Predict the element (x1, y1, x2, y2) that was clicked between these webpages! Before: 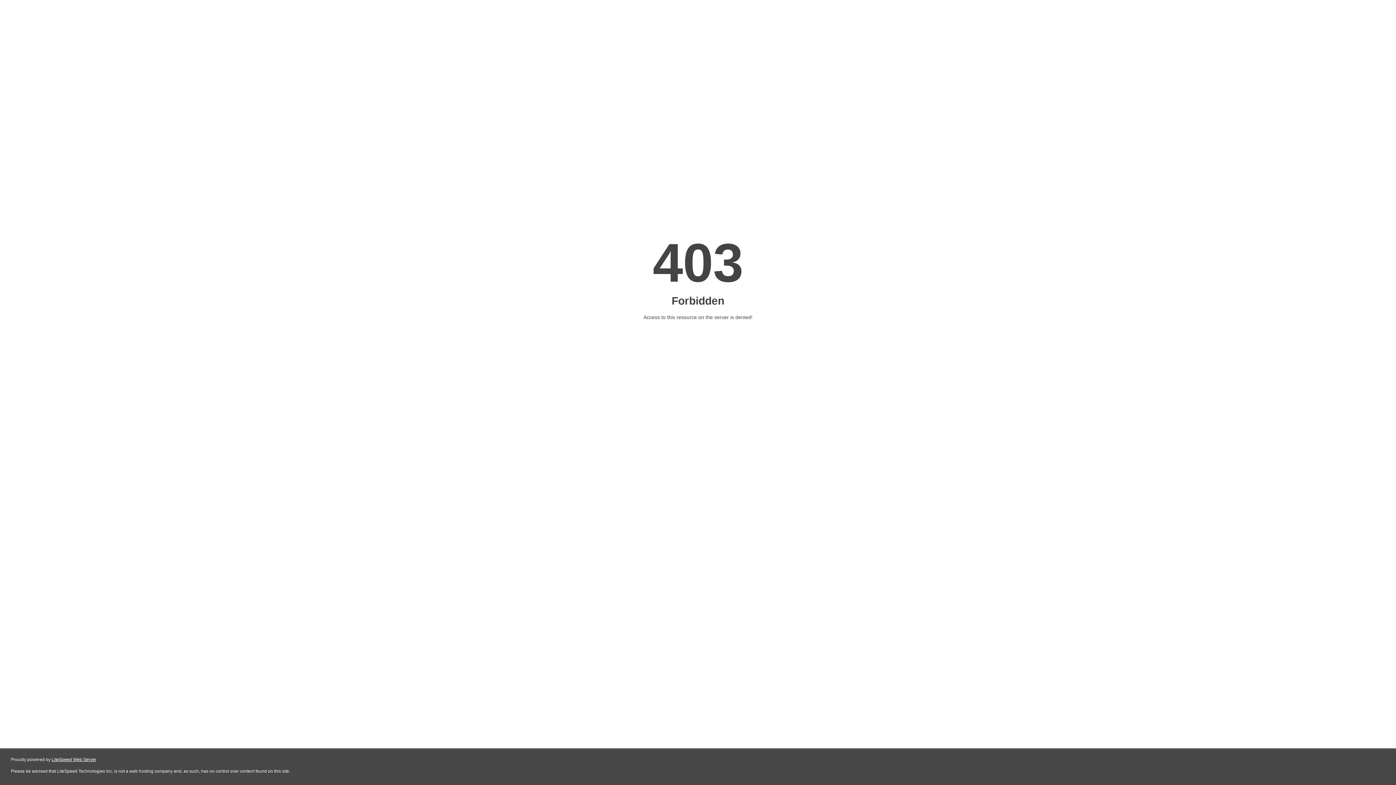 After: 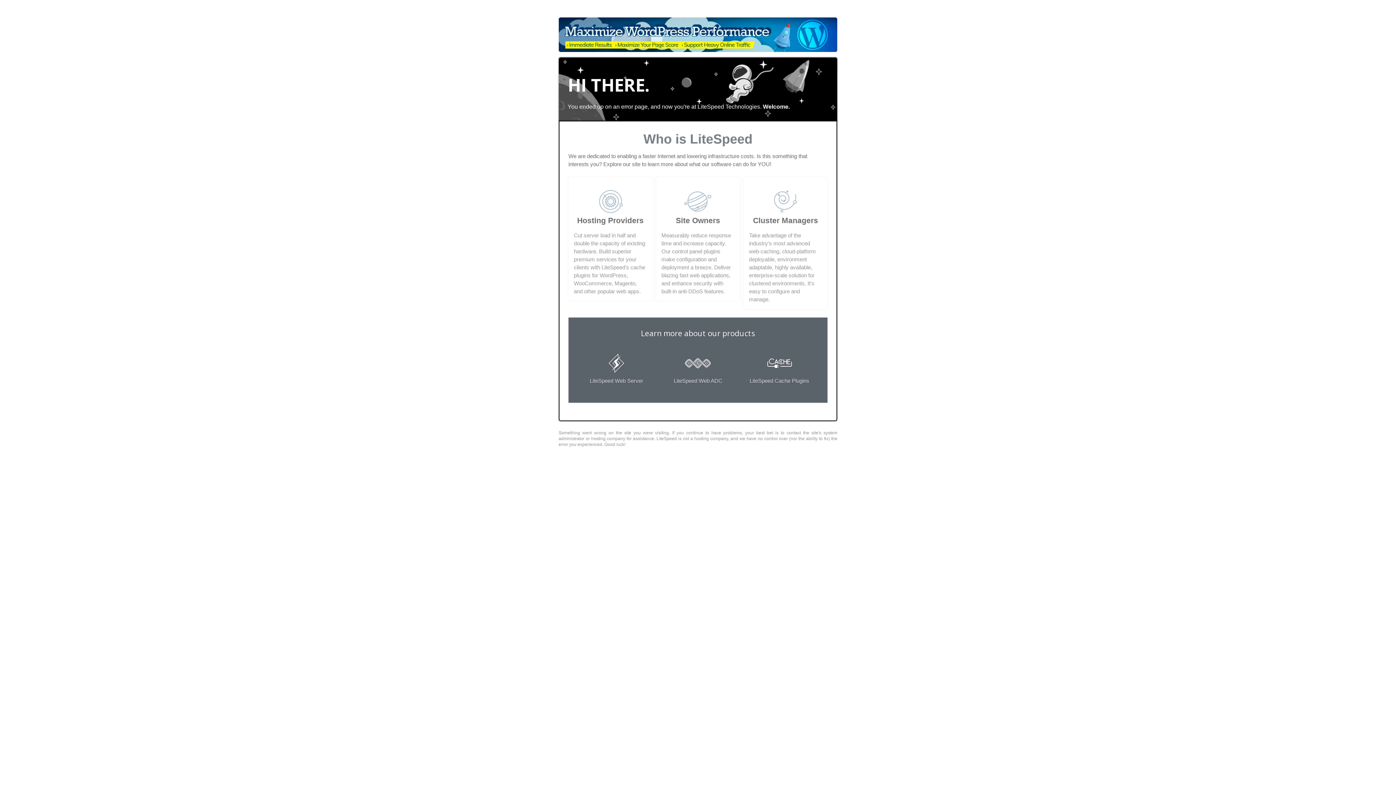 Action: label: LiteSpeed Web Server bbox: (51, 757, 96, 762)